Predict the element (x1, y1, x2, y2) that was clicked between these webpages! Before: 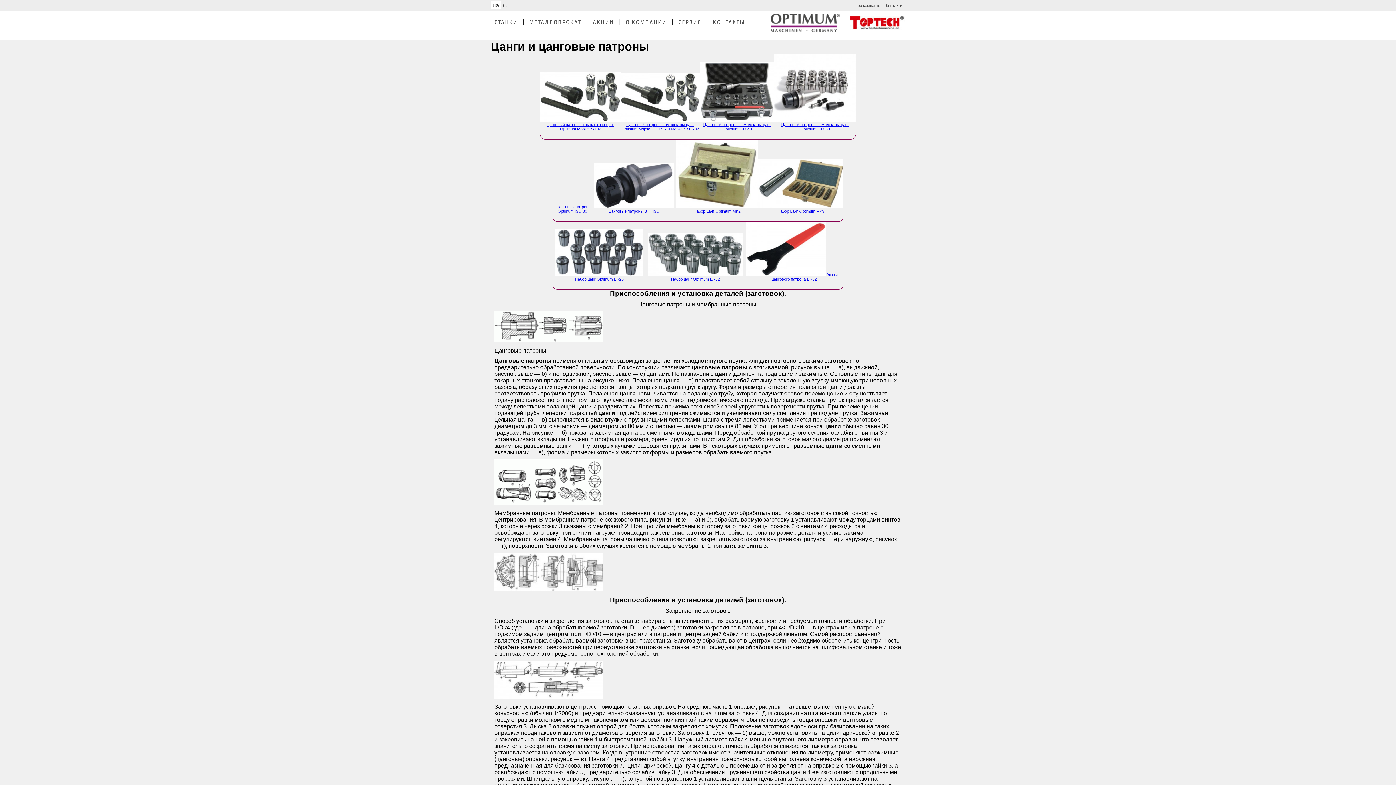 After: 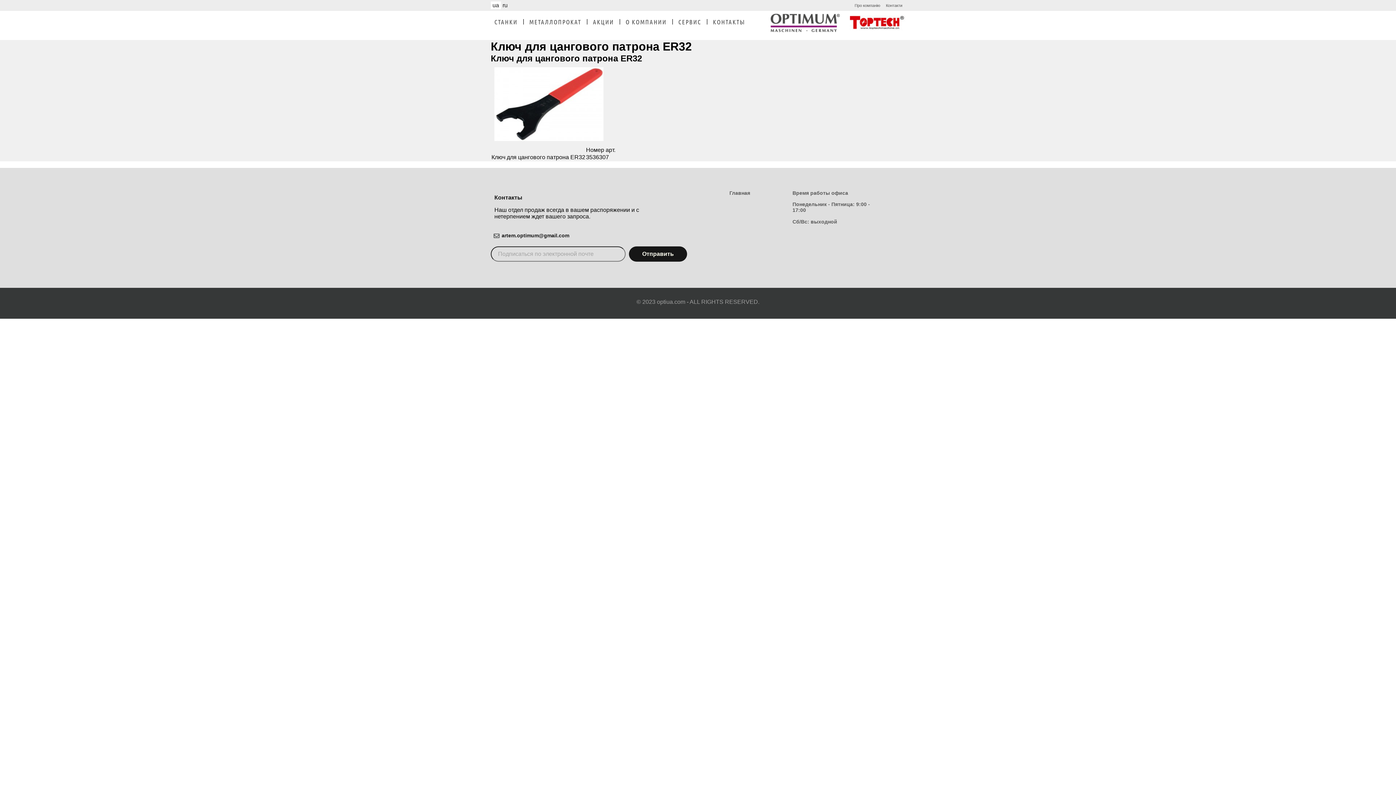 Action: label: Ключ для цангового патрона ER32 bbox: (771, 272, 842, 281)